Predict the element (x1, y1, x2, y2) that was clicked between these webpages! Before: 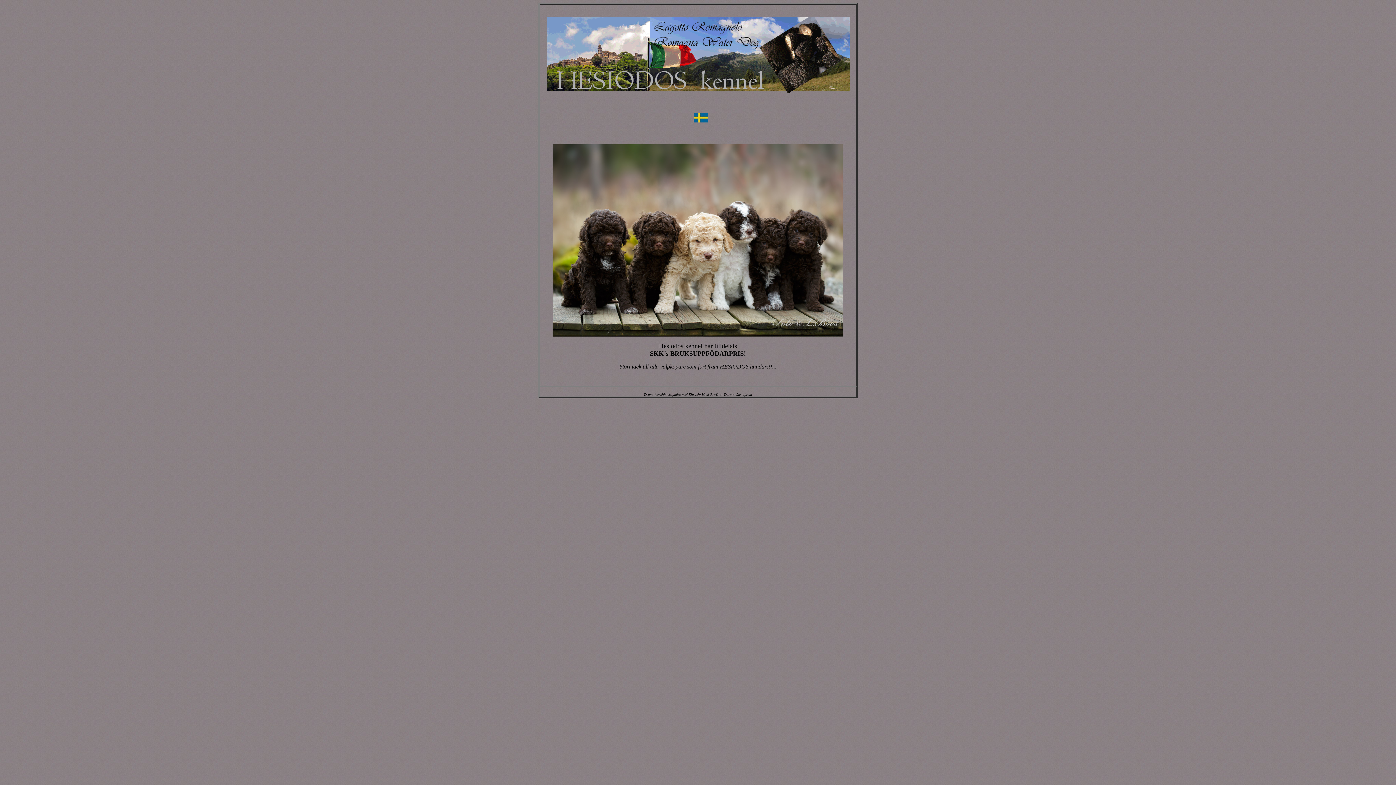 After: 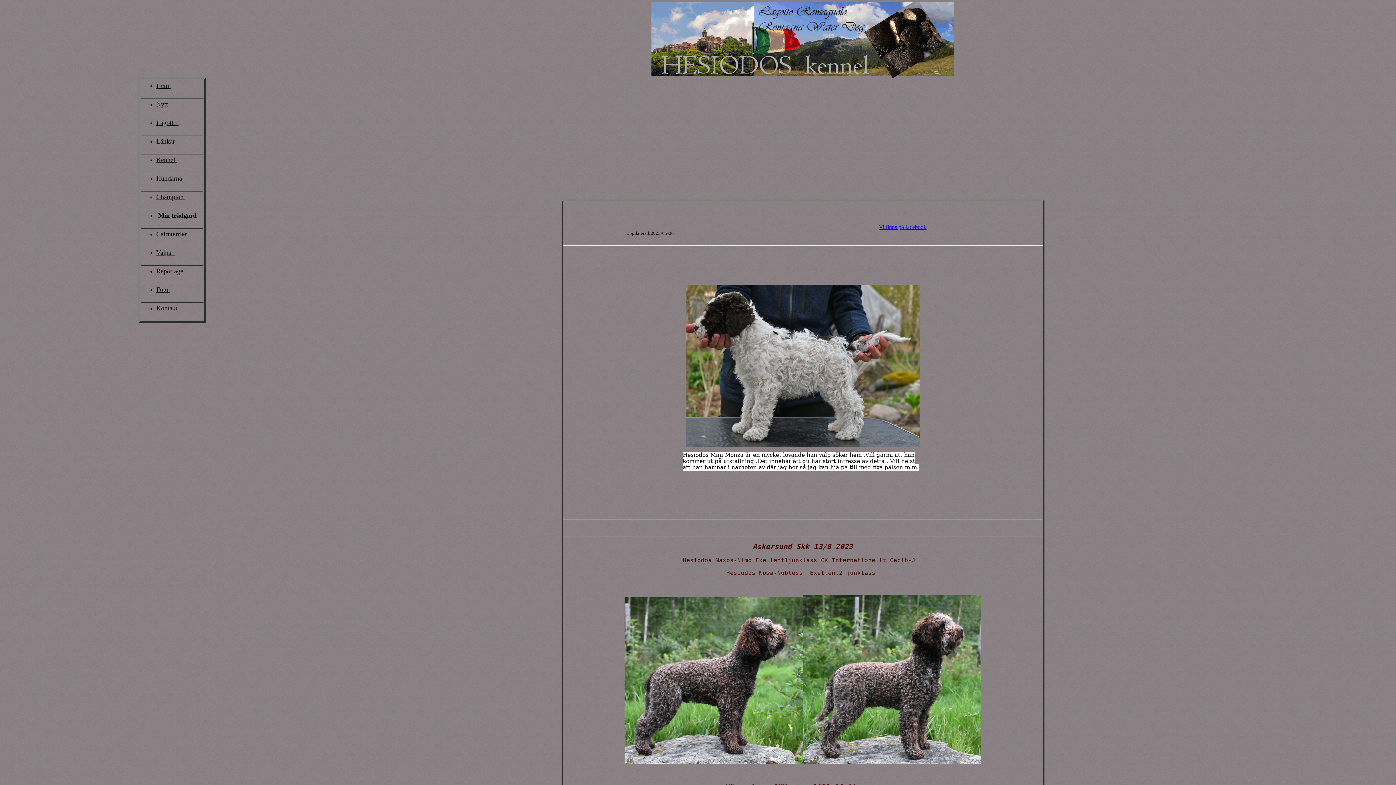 Action: bbox: (552, 331, 843, 337)